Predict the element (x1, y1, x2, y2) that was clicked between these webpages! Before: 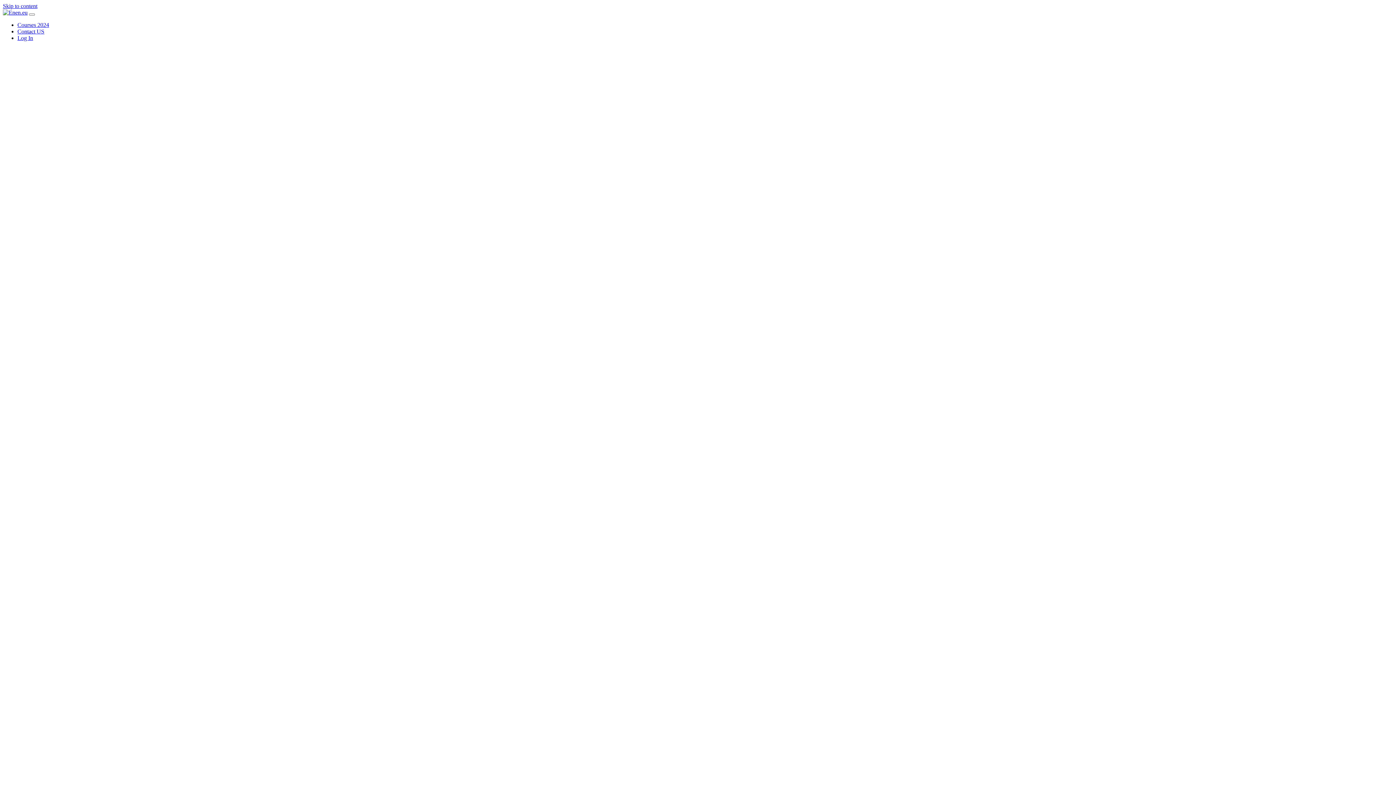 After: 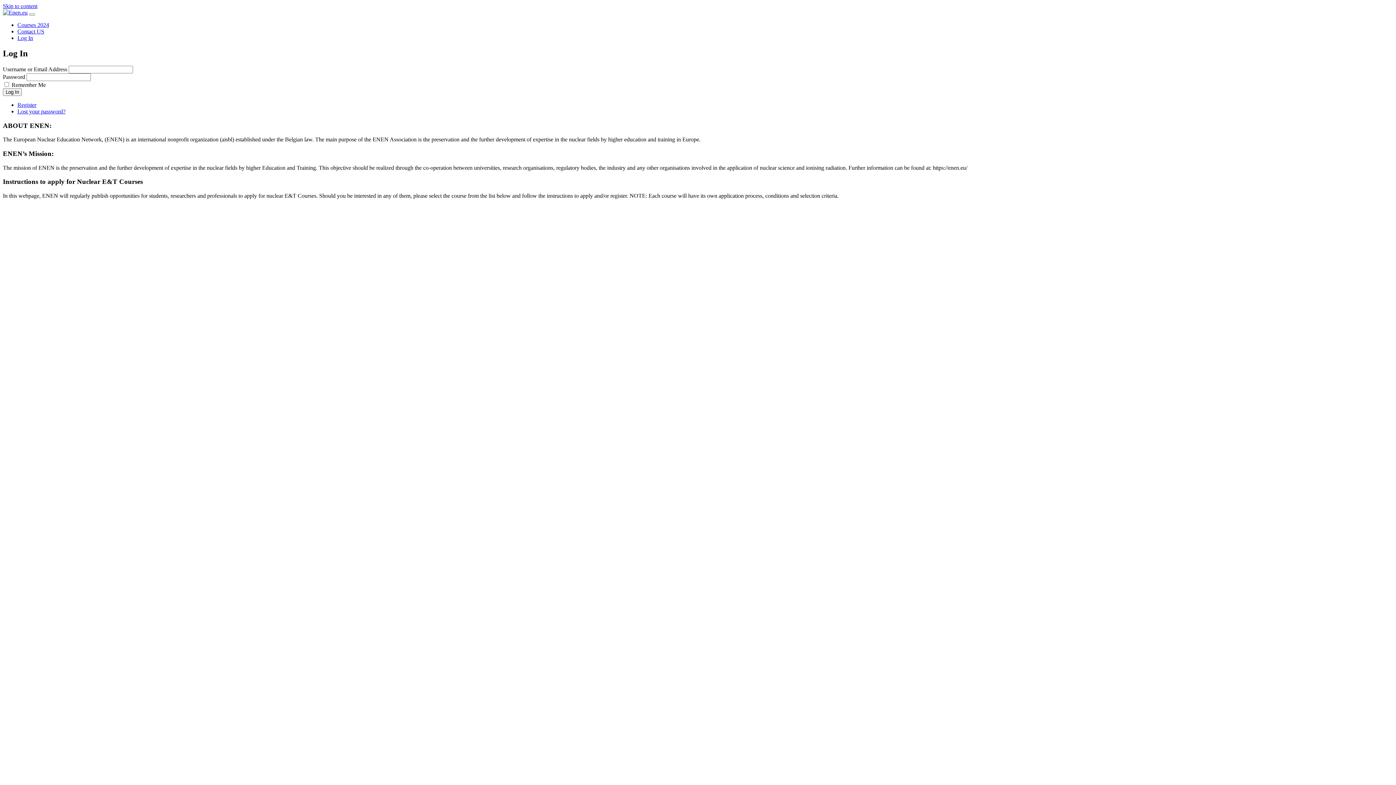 Action: bbox: (17, 34, 33, 41) label: Log In